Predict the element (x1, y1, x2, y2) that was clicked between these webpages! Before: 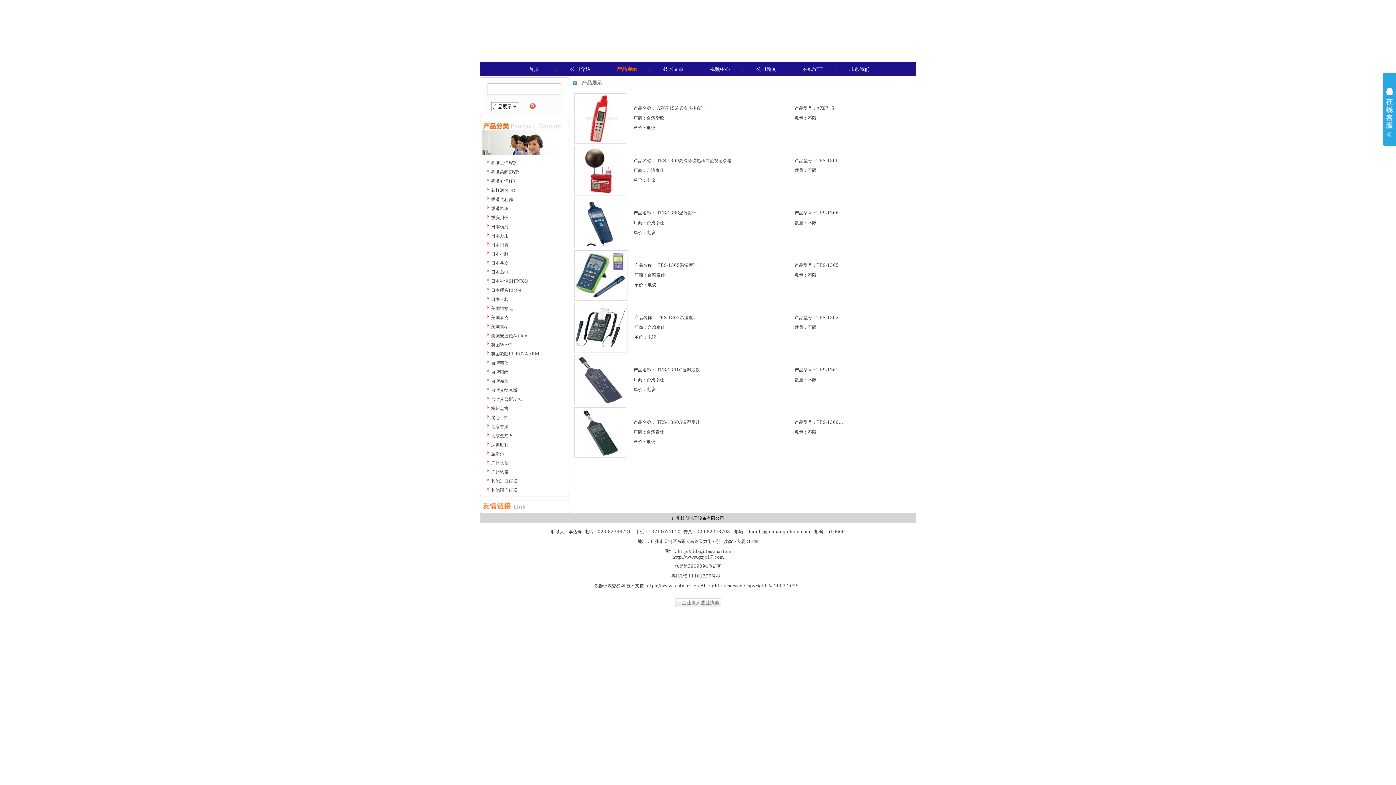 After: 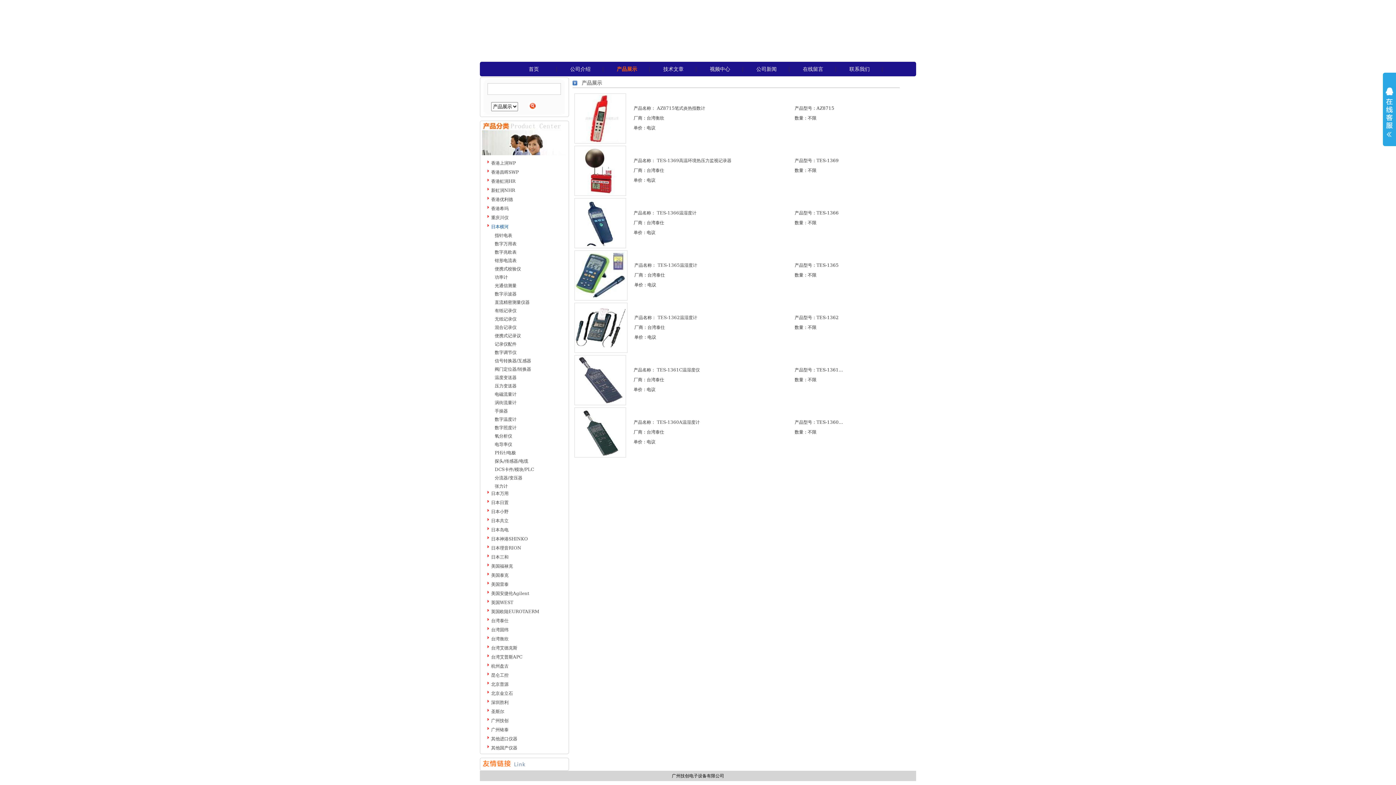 Action: bbox: (487, 224, 508, 229) label: 日本横河